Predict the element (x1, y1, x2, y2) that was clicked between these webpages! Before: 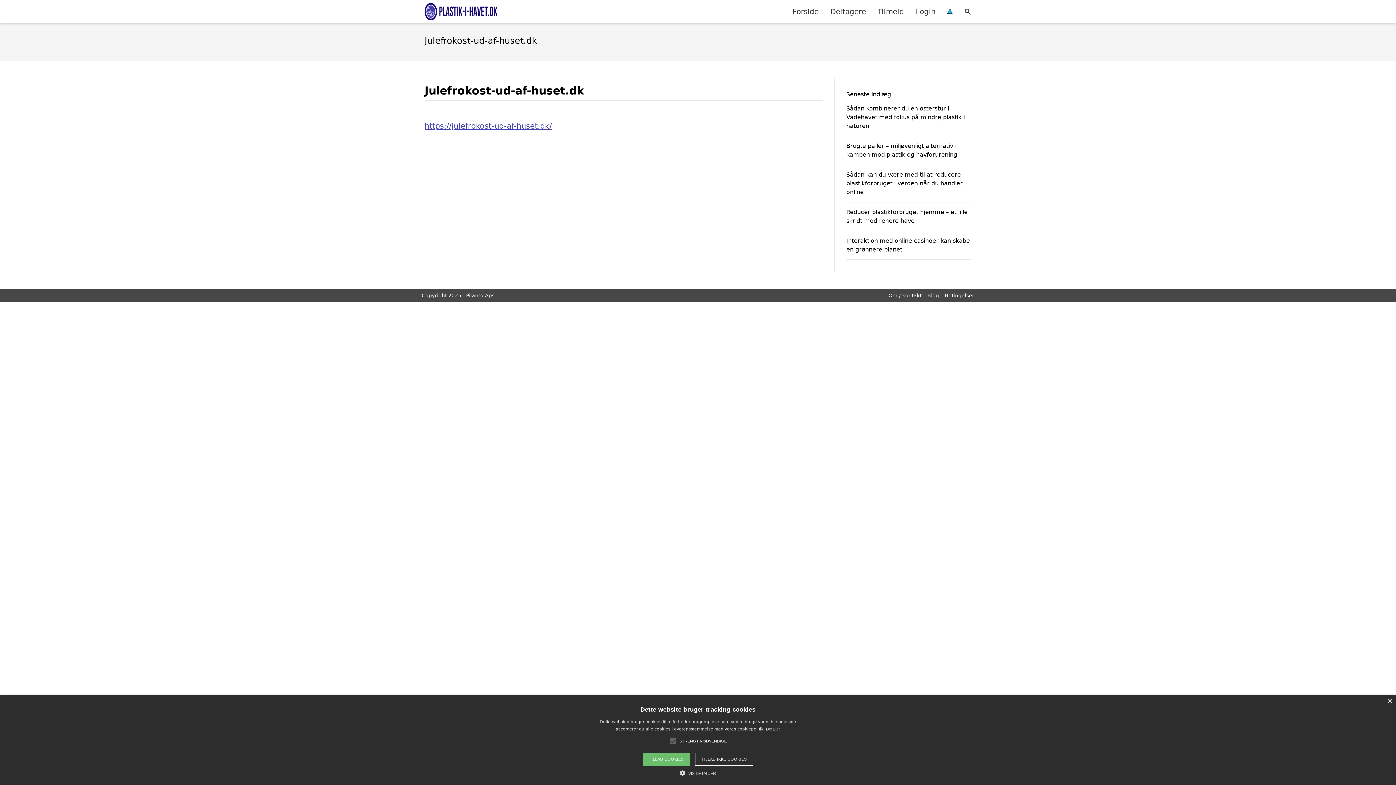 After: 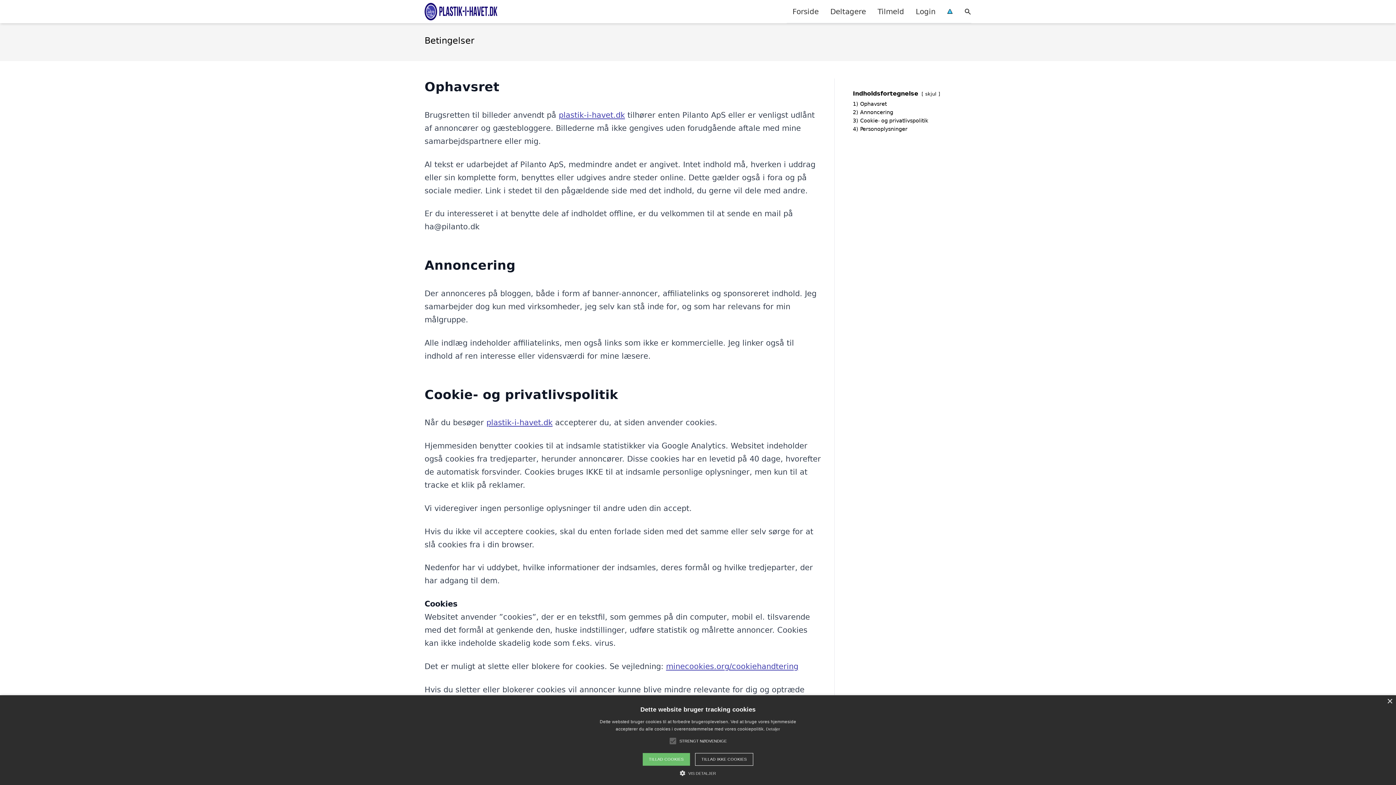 Action: bbox: (945, 292, 974, 298) label: Betingelser